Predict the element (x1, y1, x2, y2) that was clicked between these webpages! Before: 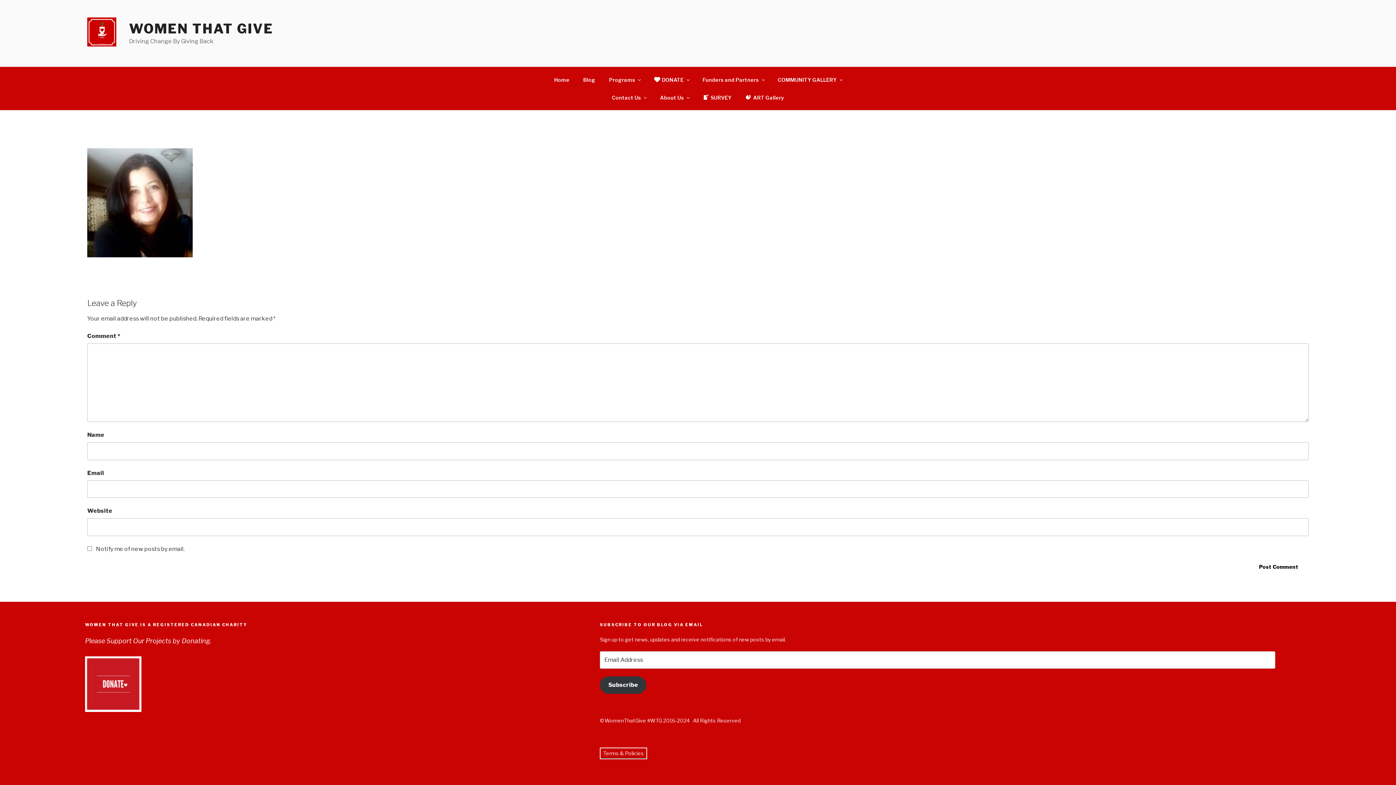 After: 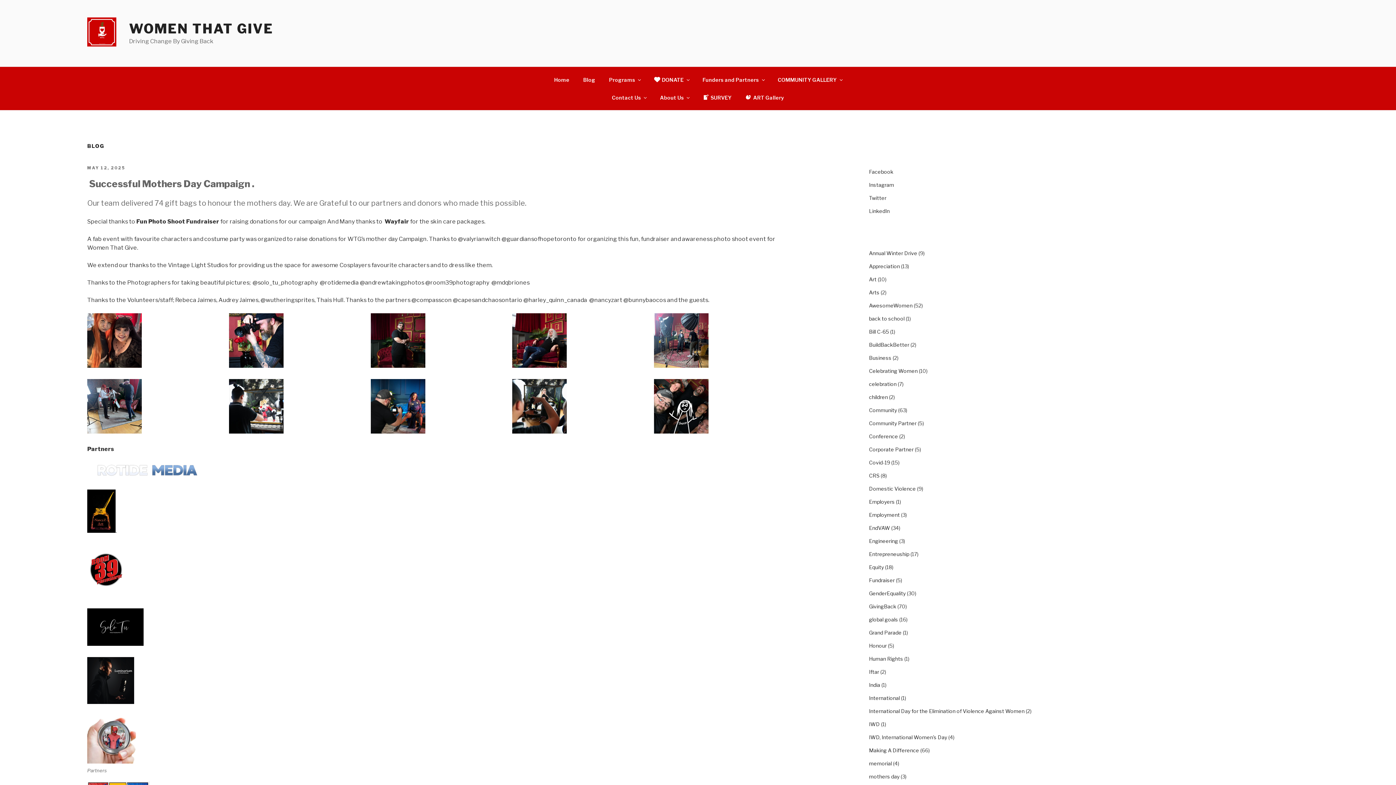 Action: bbox: (577, 70, 601, 88) label: Blog